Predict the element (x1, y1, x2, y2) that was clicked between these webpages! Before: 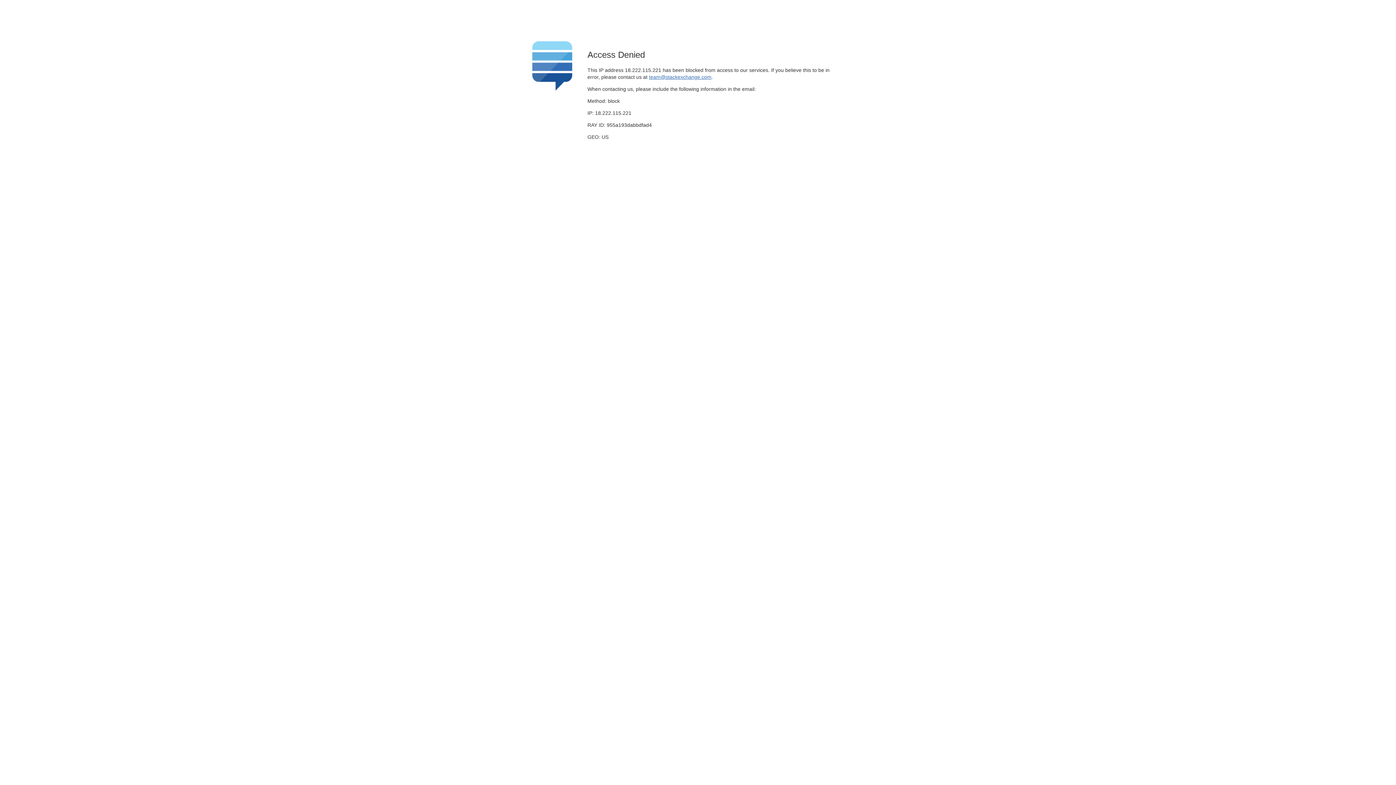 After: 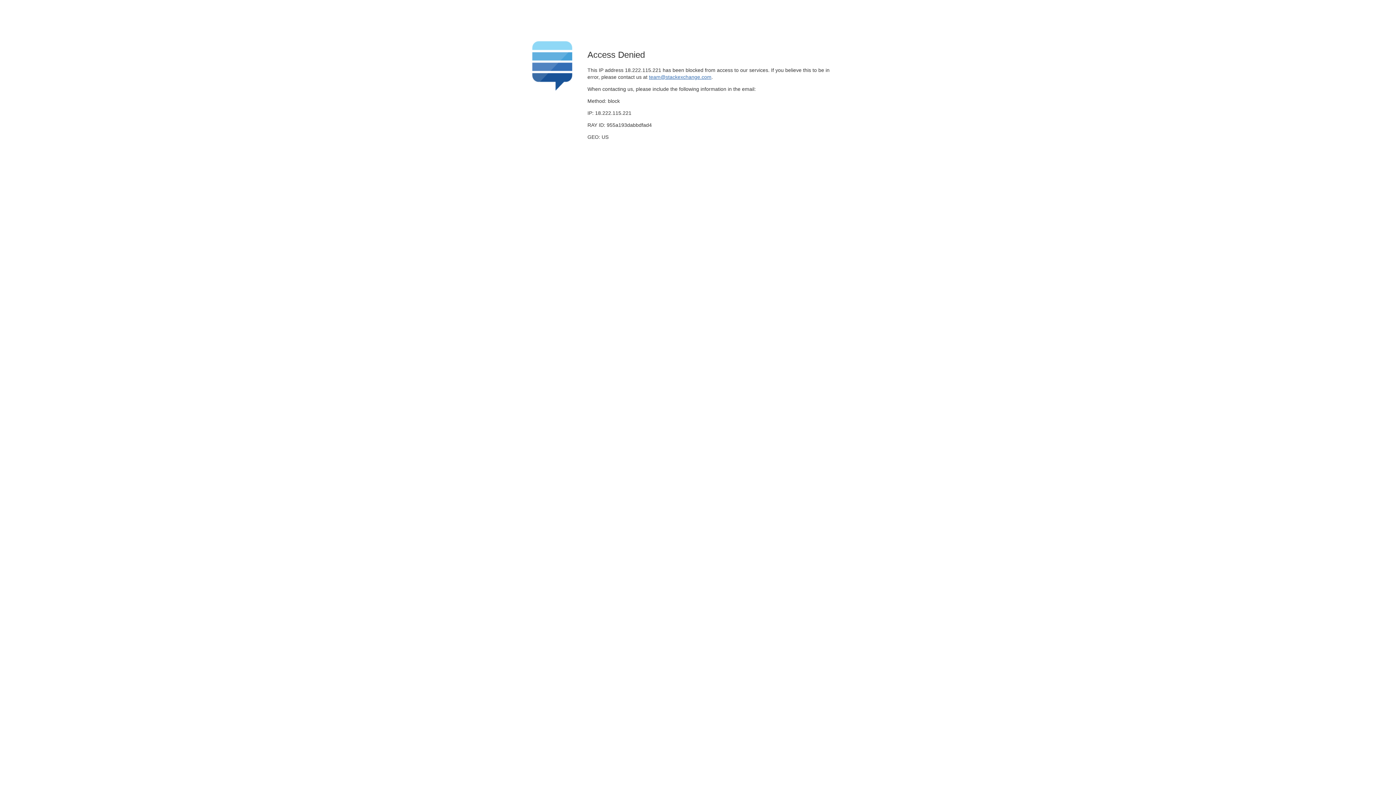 Action: label: team@stackexchange.com bbox: (649, 74, 711, 79)